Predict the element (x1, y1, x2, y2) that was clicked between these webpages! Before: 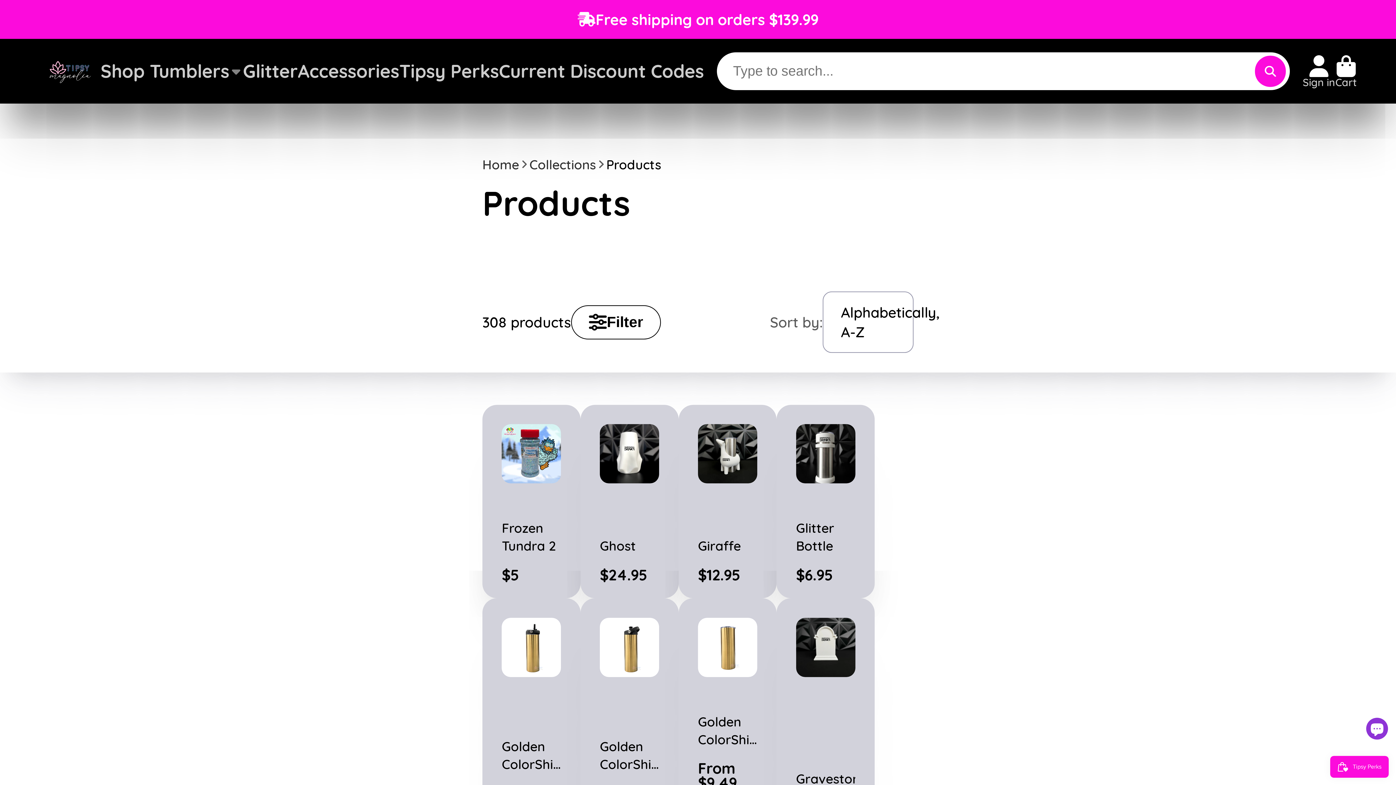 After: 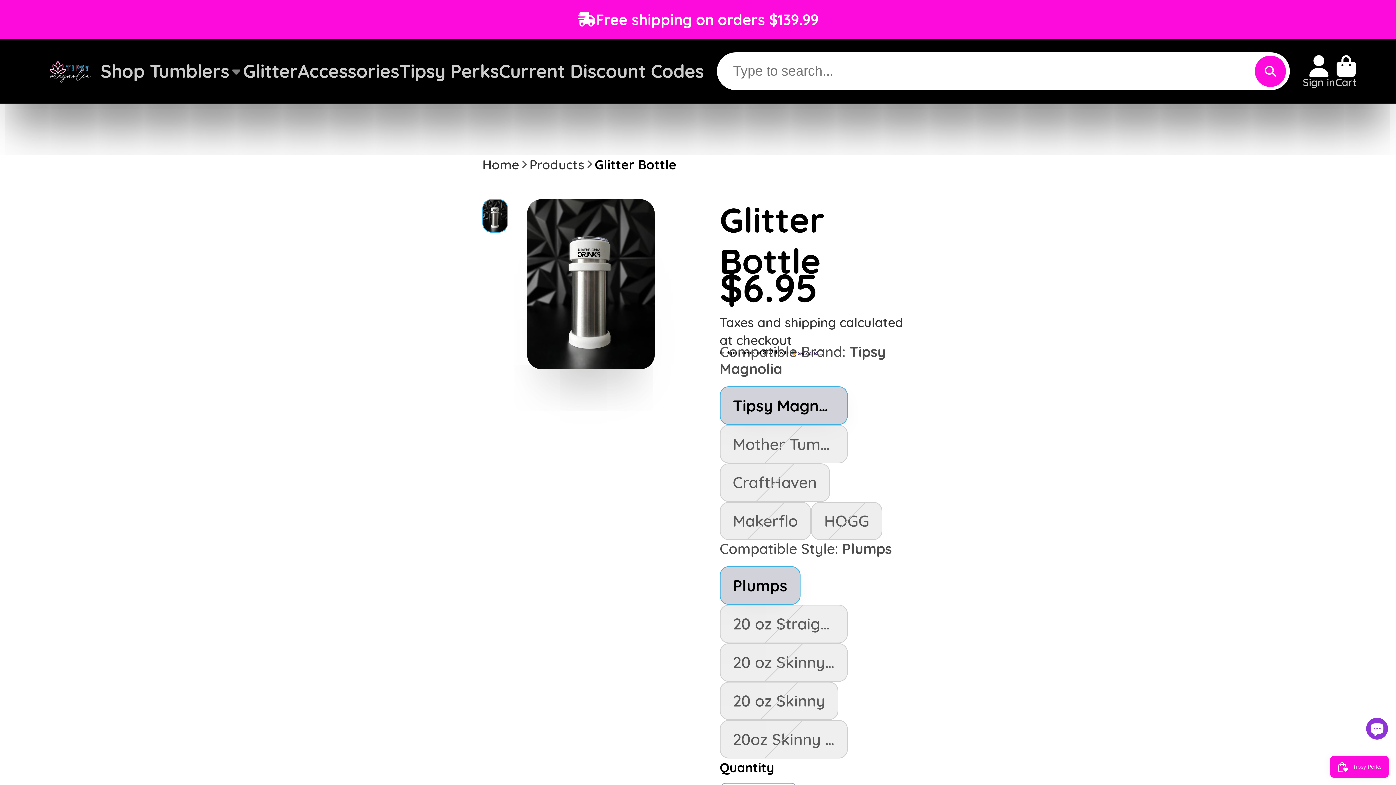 Action: label: Glitter Bottle bbox: (776, 405, 874, 598)